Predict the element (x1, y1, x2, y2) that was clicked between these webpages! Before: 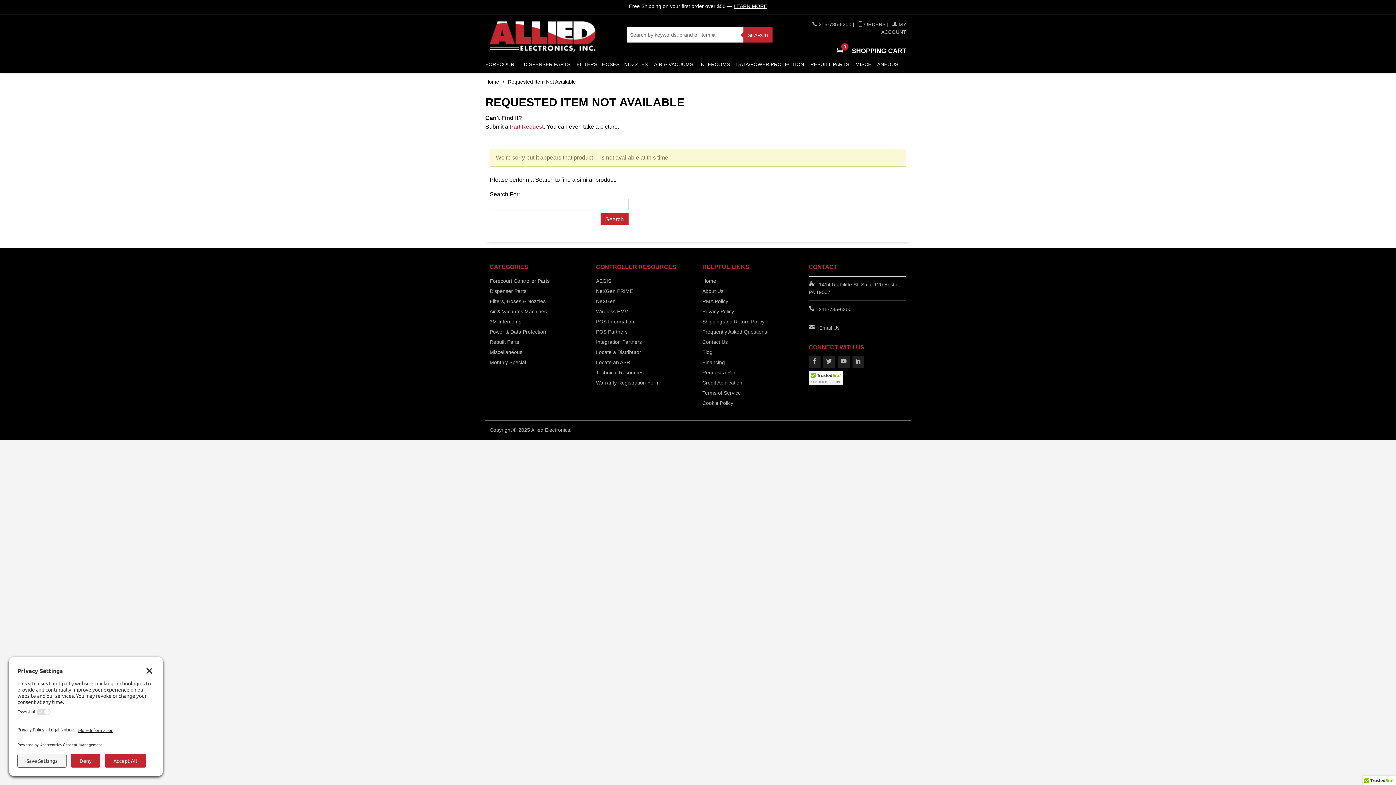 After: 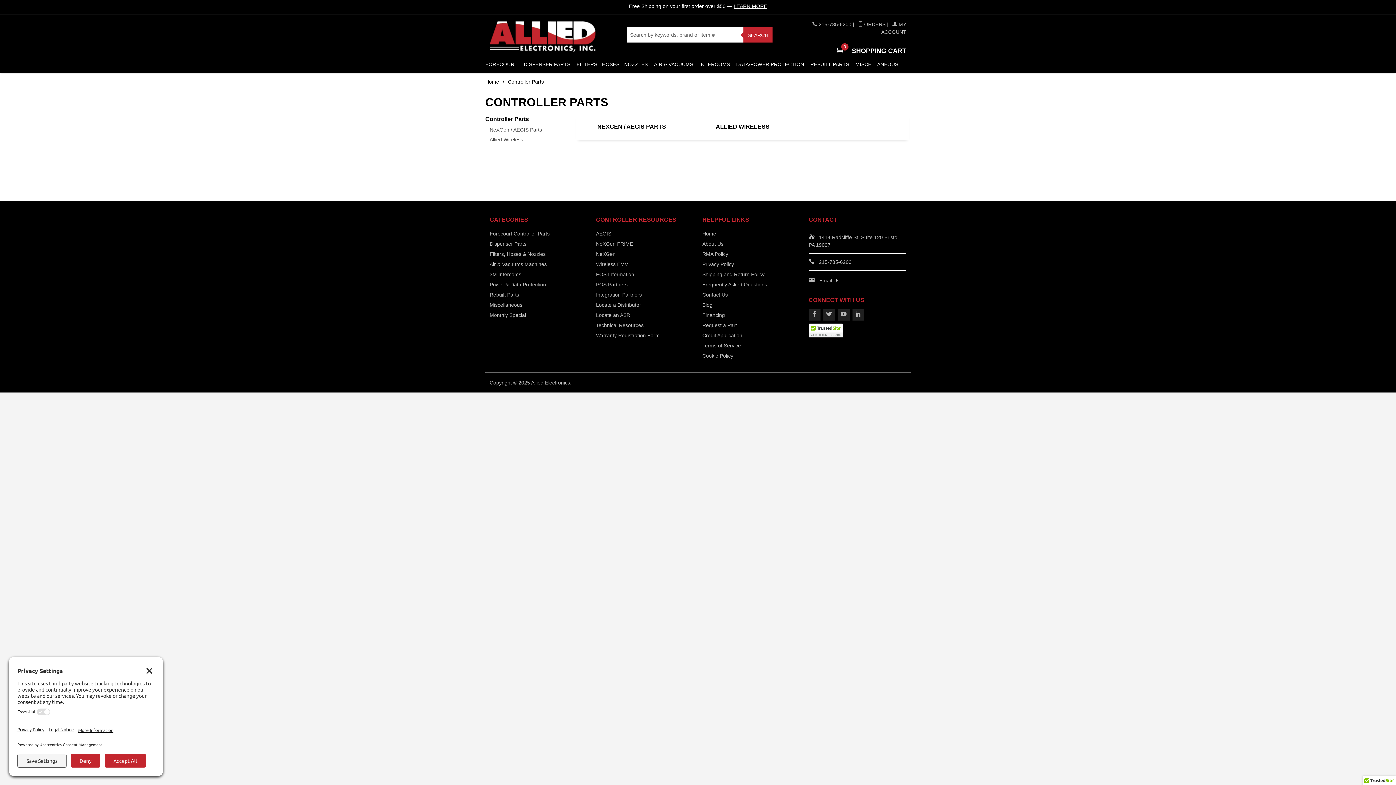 Action: bbox: (485, 56, 517, 72) label: FORECOURT